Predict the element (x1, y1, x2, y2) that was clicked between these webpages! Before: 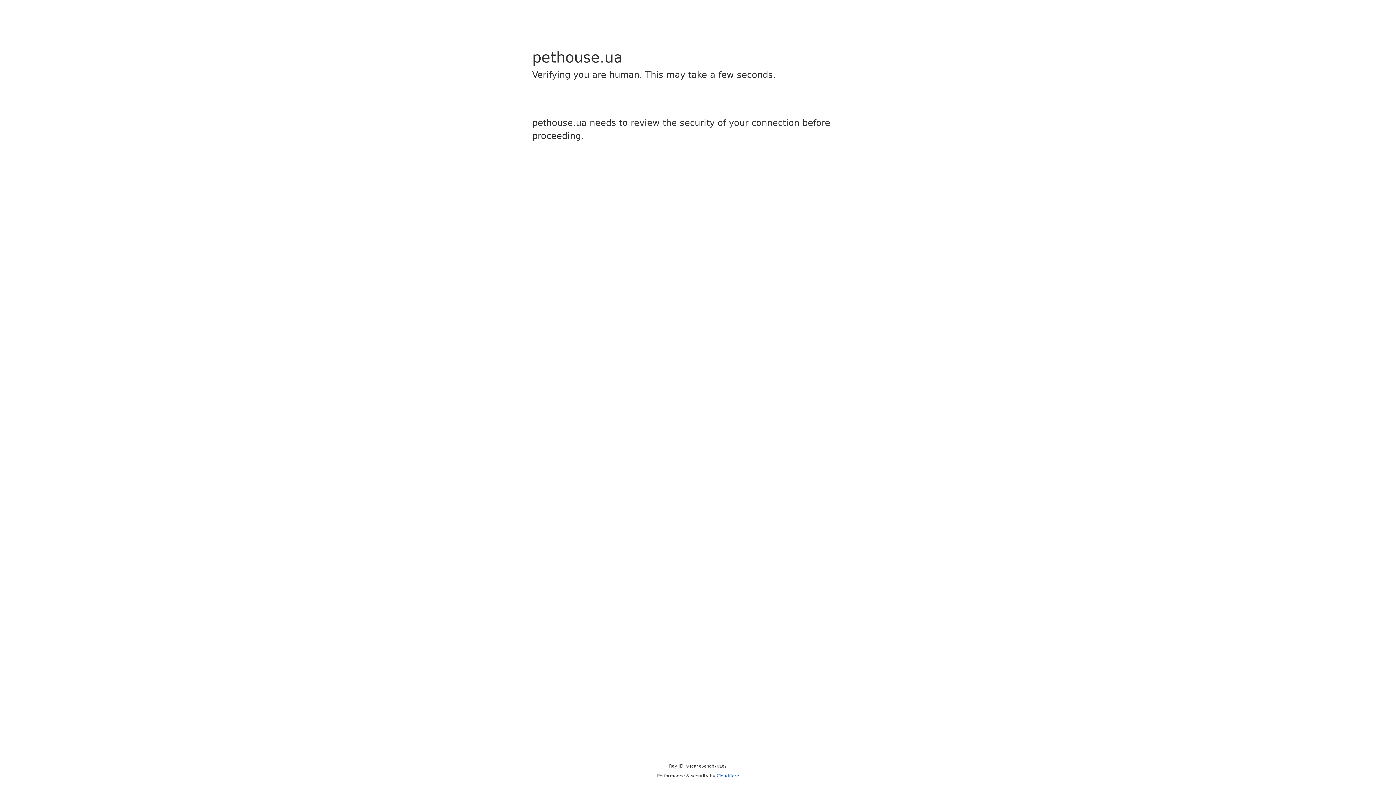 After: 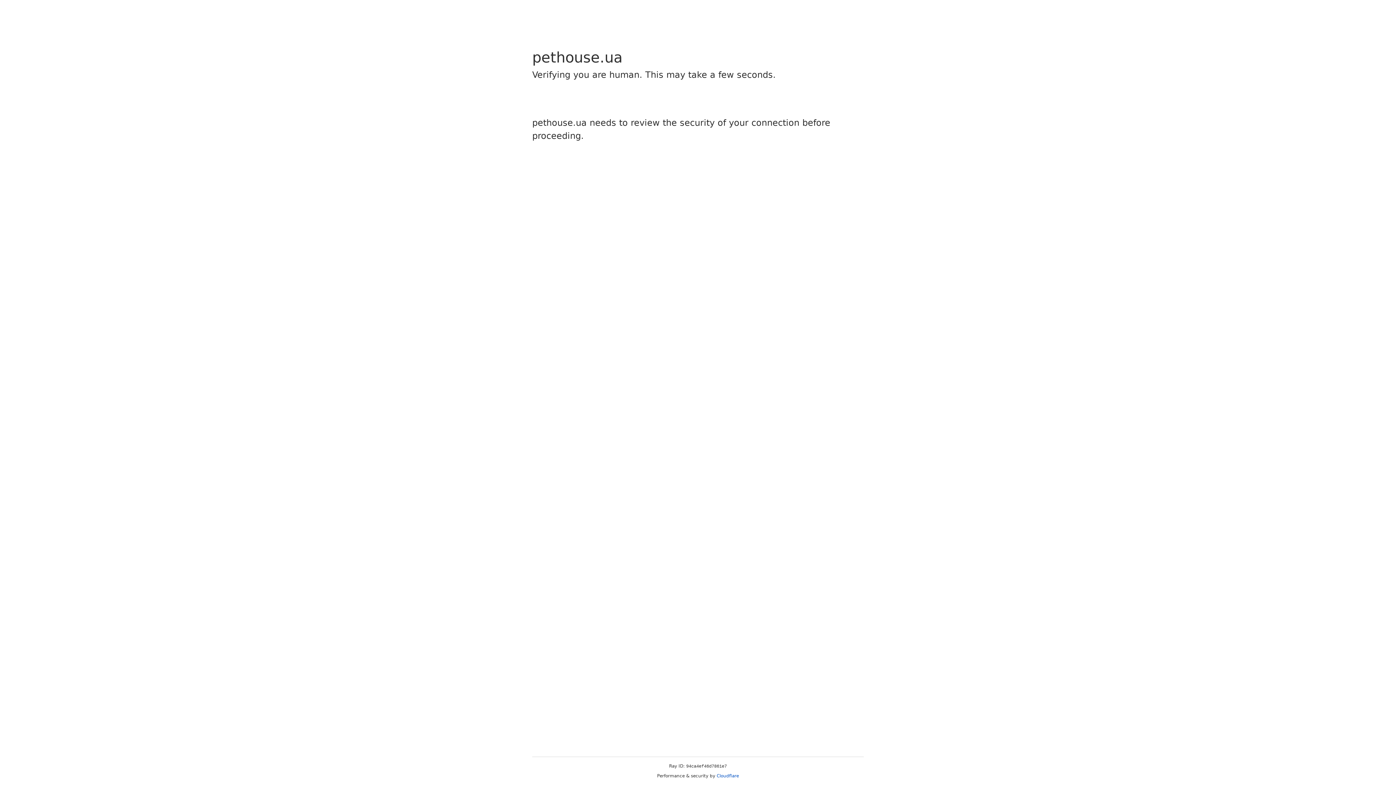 Action: bbox: (716, 773, 739, 778) label: Cloudflare